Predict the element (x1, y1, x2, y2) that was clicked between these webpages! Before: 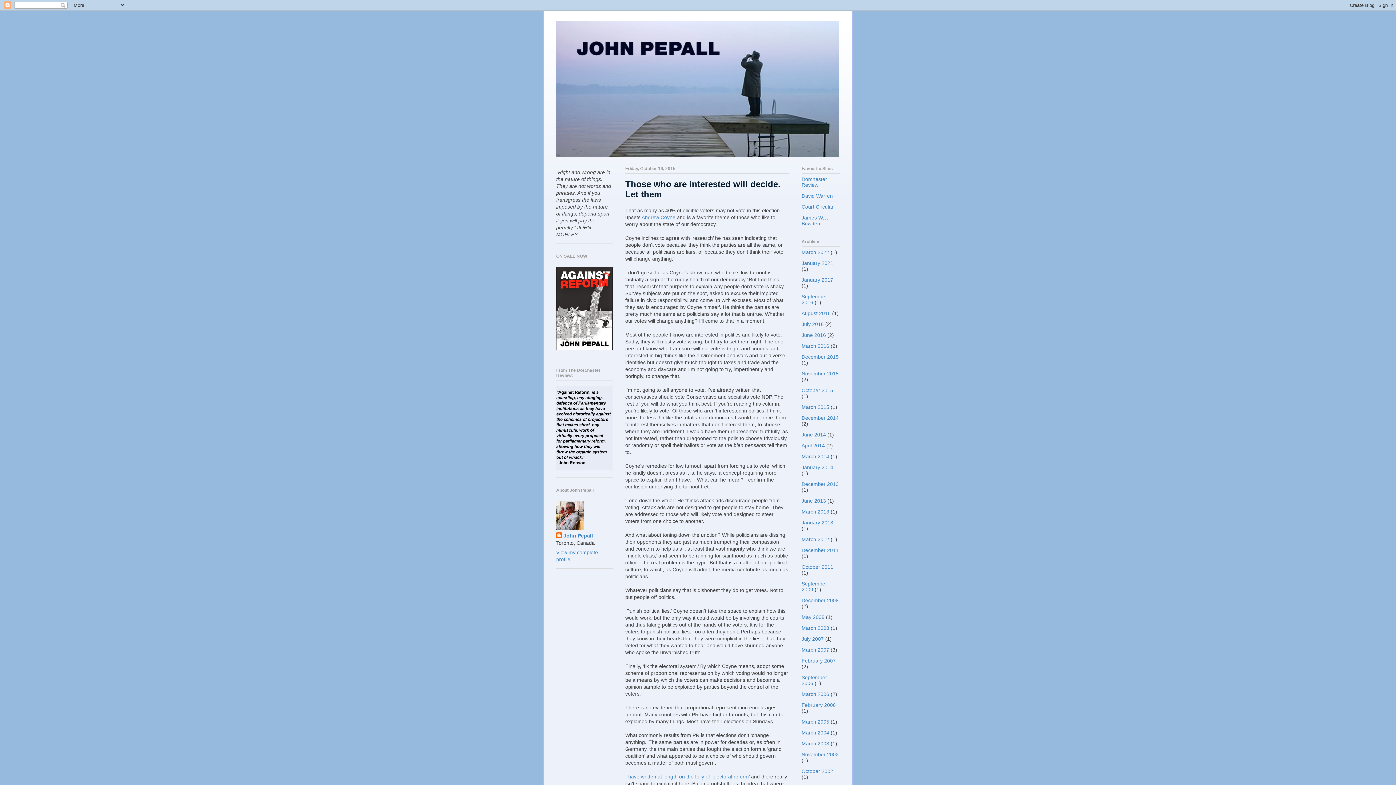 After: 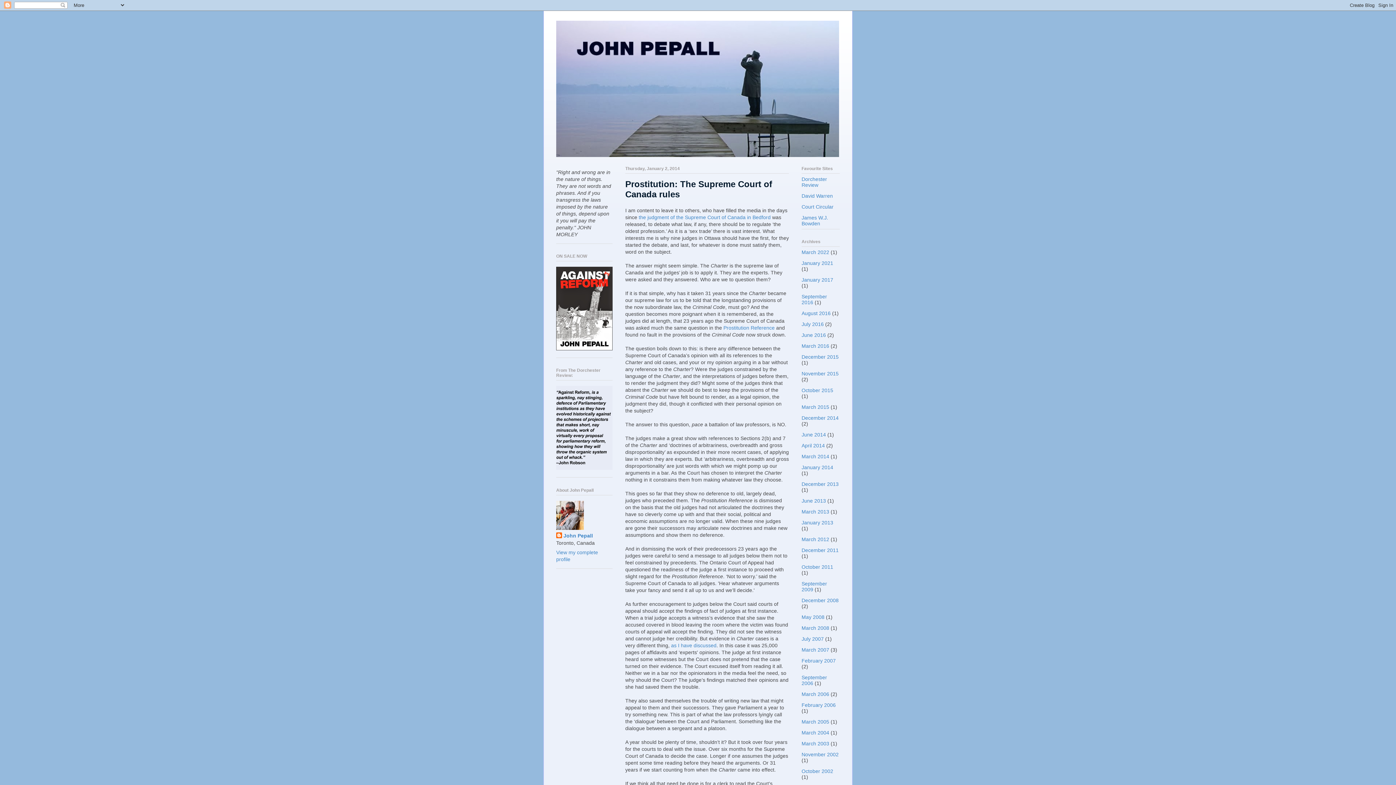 Action: bbox: (801, 464, 833, 470) label: January 2014